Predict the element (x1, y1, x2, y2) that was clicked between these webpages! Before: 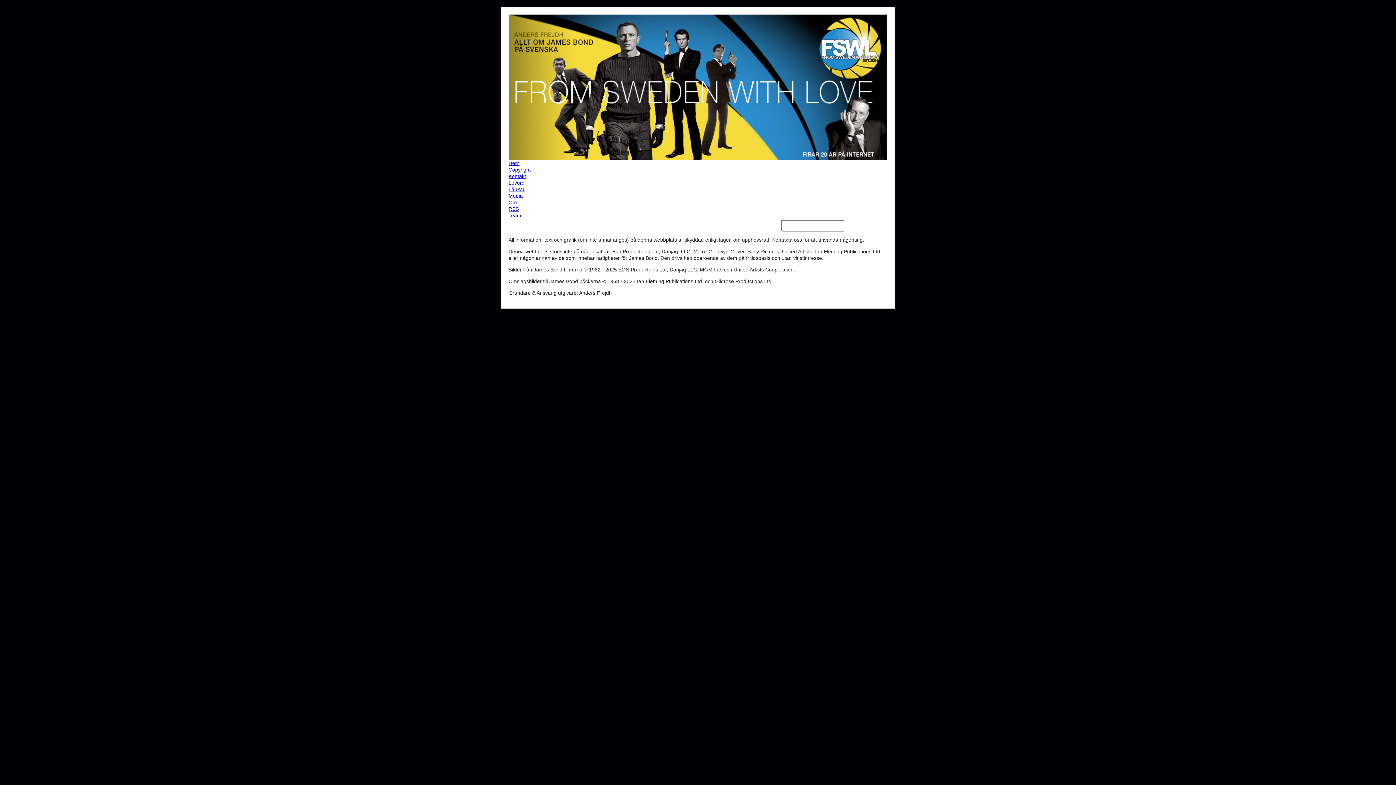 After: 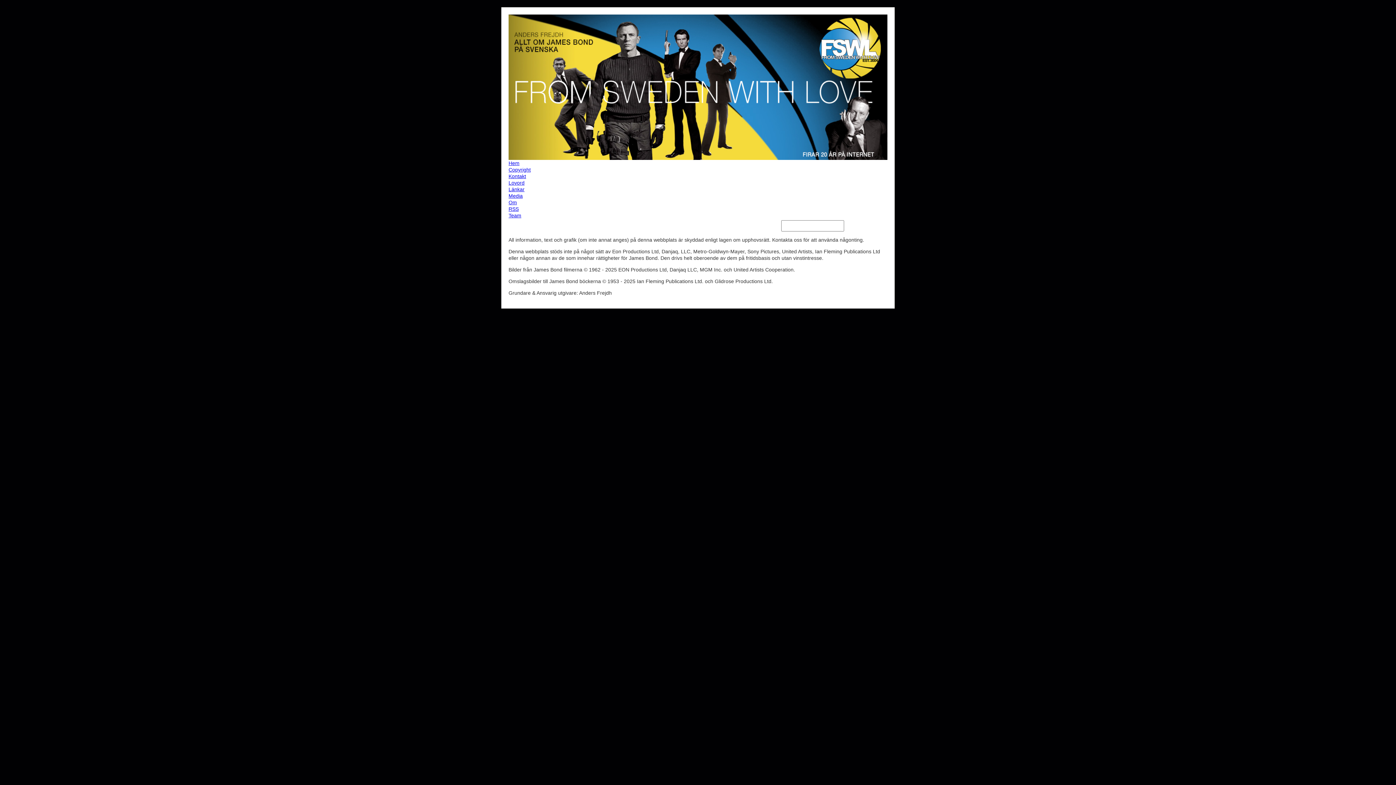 Action: label: RSS bbox: (508, 205, 887, 212)